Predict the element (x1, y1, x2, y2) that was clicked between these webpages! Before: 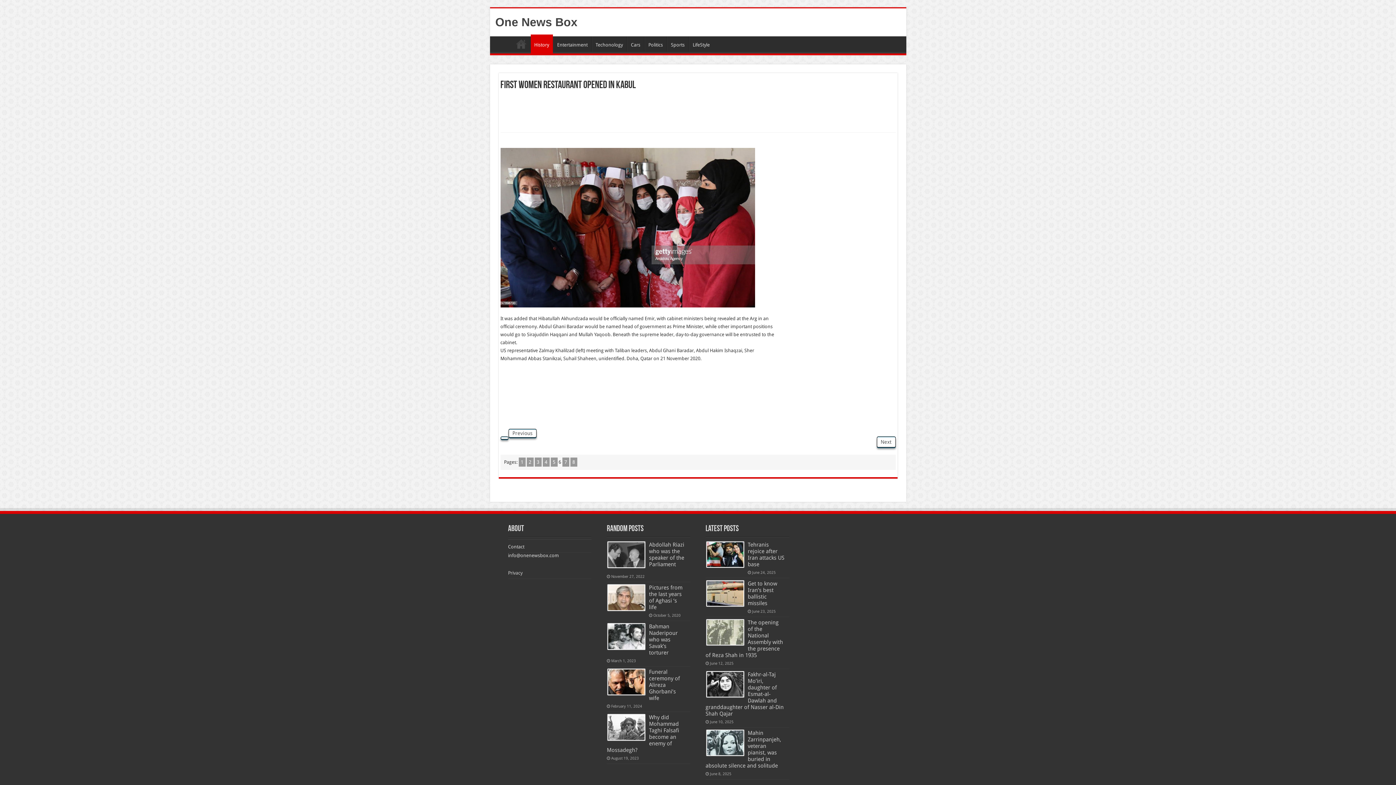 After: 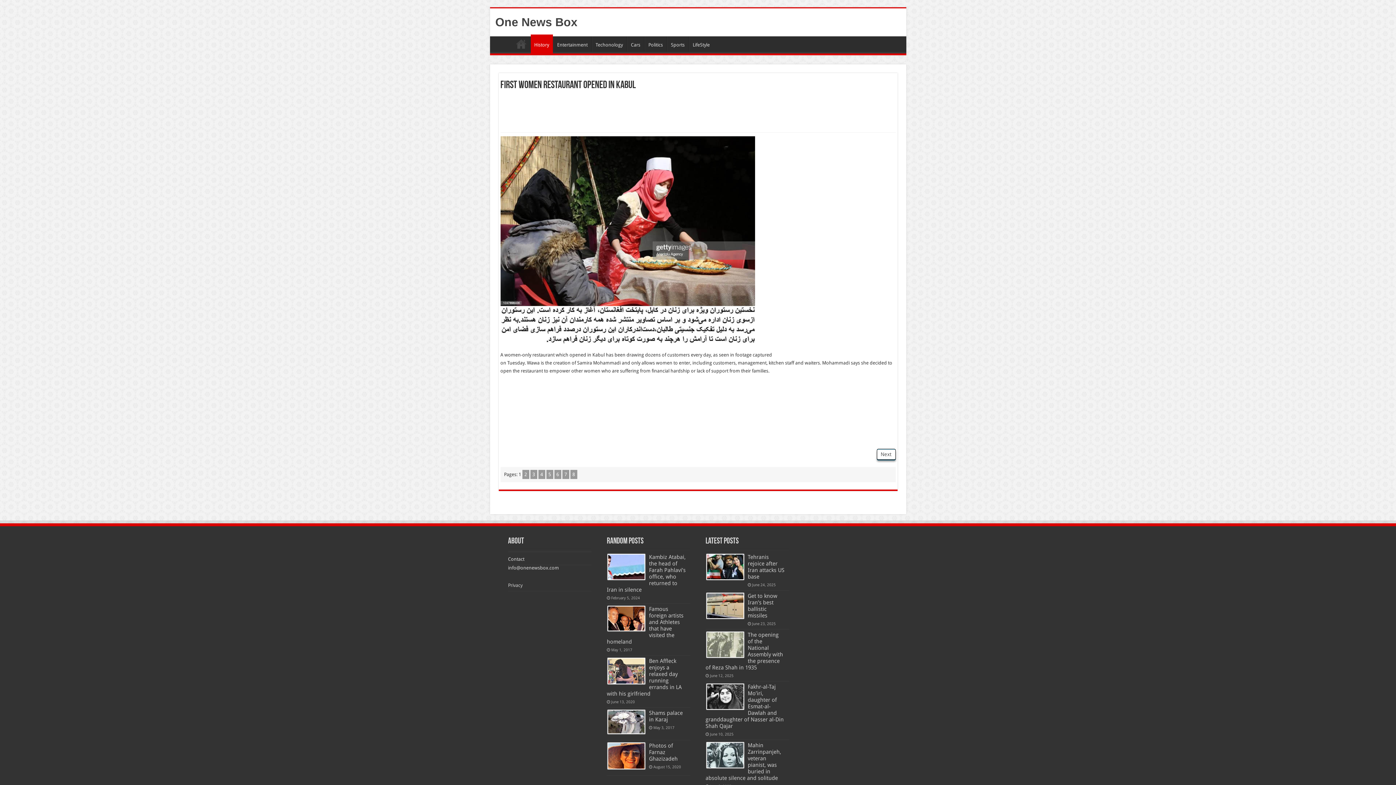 Action: bbox: (518, 457, 525, 466) label: 1